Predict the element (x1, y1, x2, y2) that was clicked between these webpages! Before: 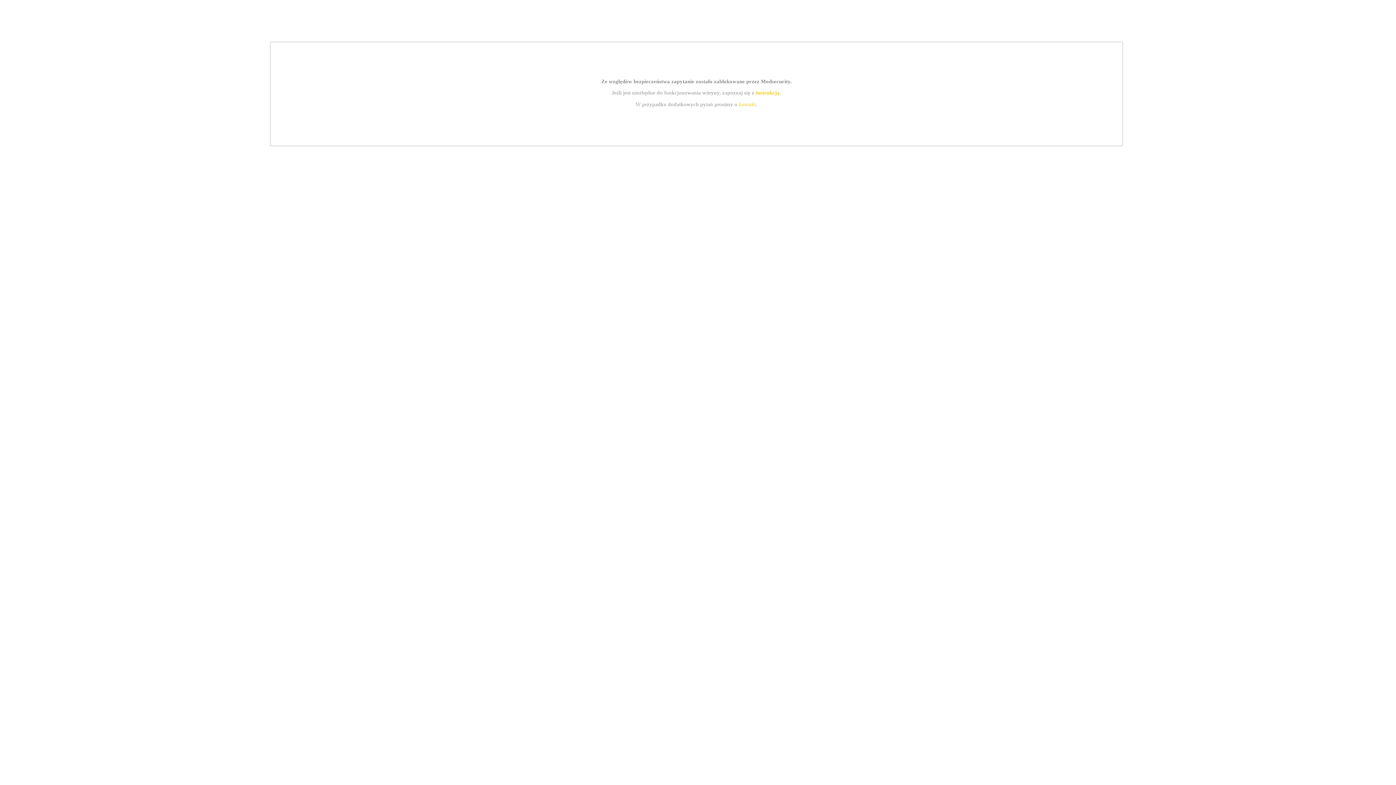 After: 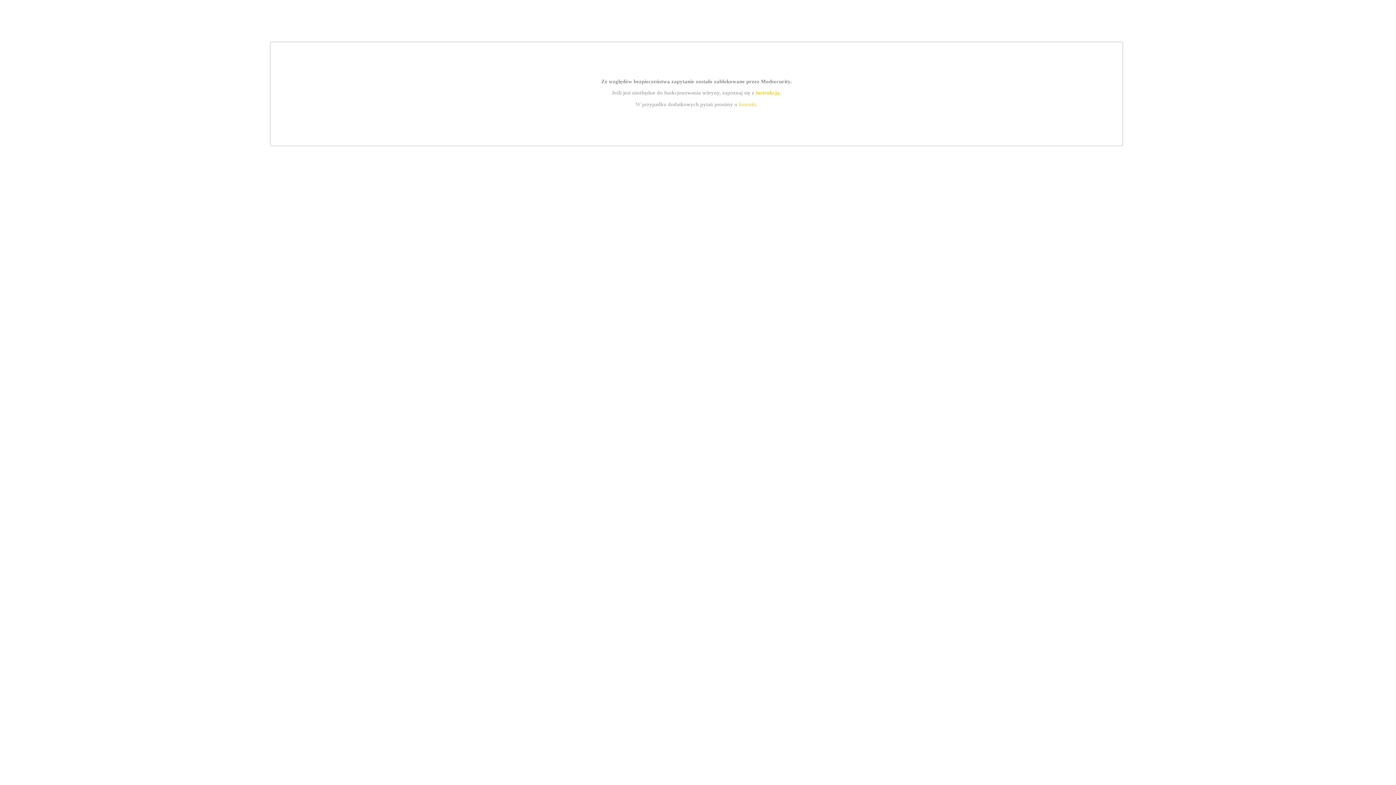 Action: label: kontakt bbox: (739, 101, 756, 107)